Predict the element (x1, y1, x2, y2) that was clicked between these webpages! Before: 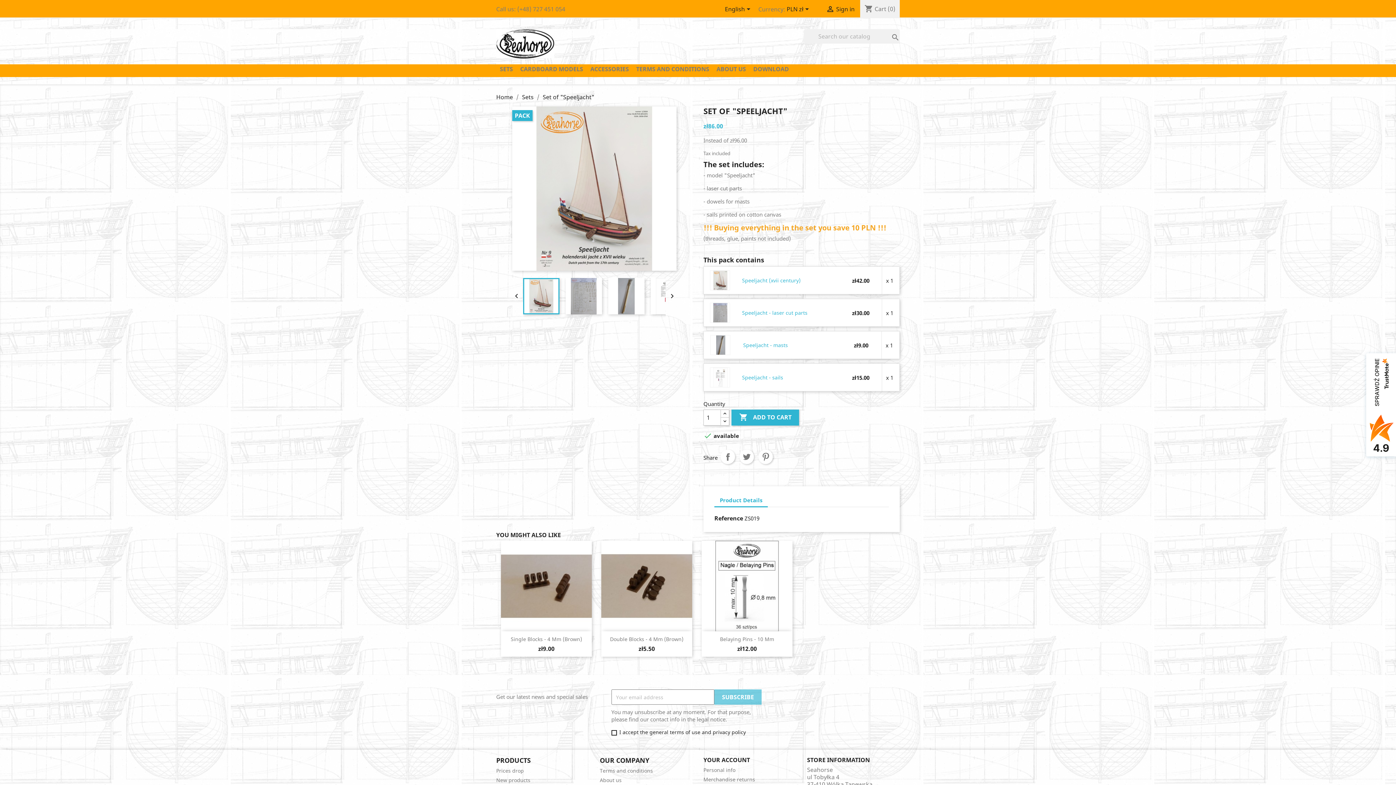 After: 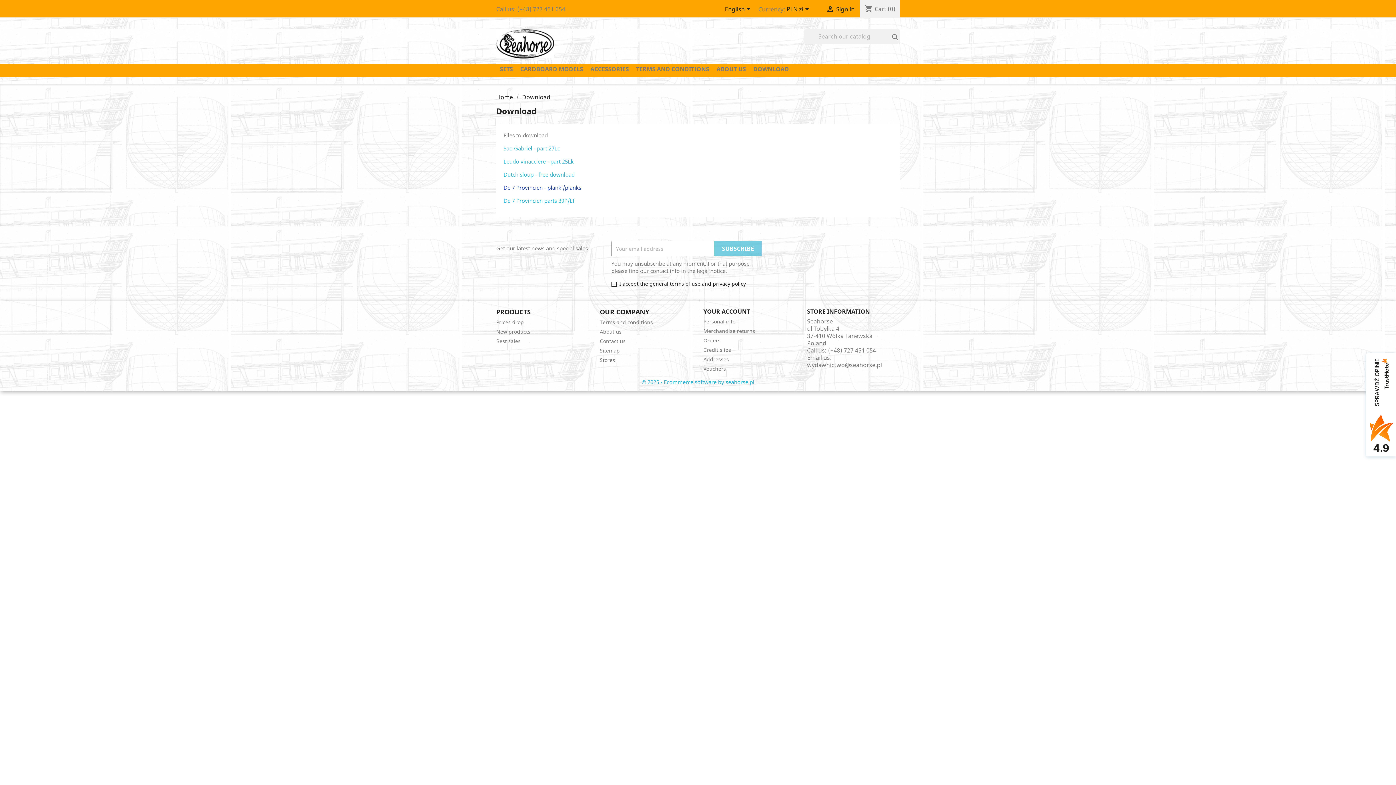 Action: label: DOWNLOAD bbox: (749, 64, 792, 74)